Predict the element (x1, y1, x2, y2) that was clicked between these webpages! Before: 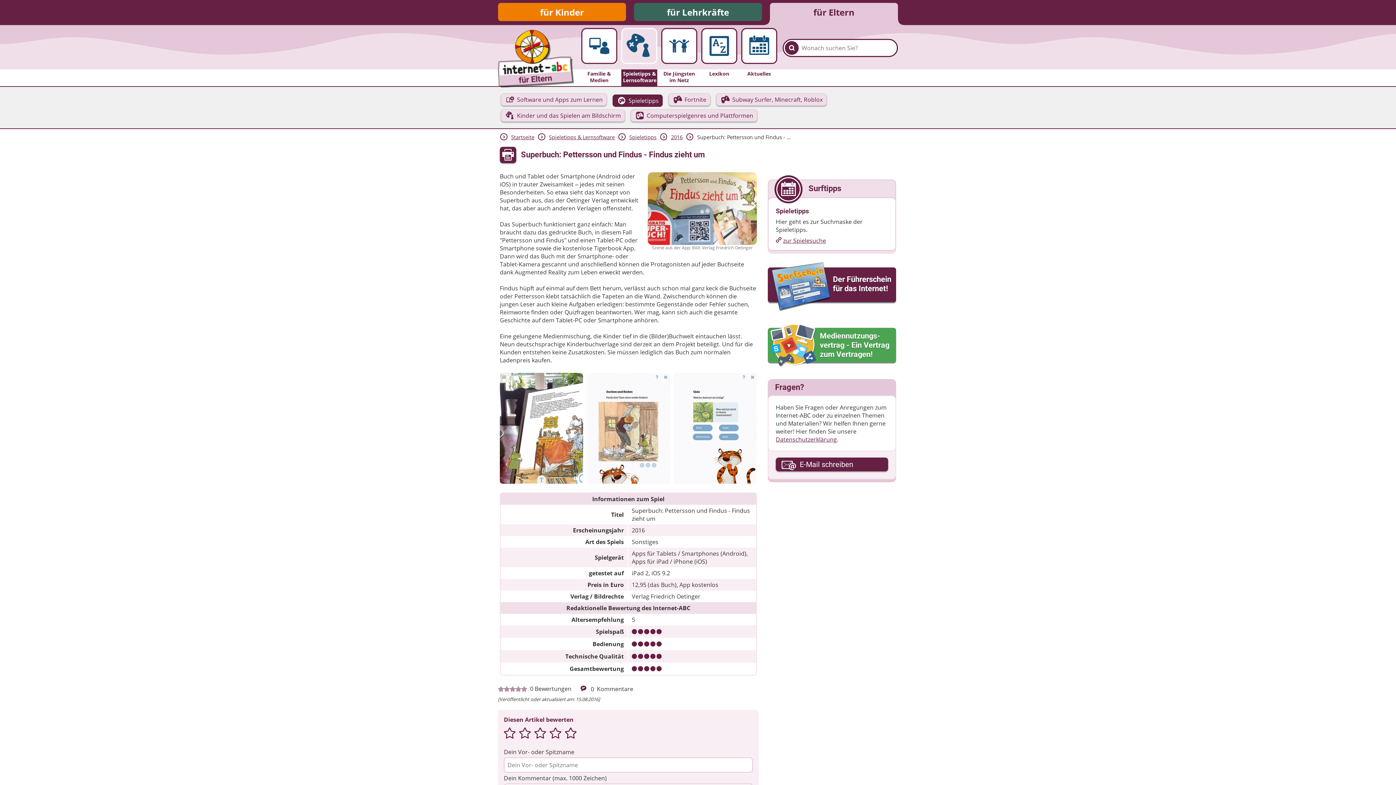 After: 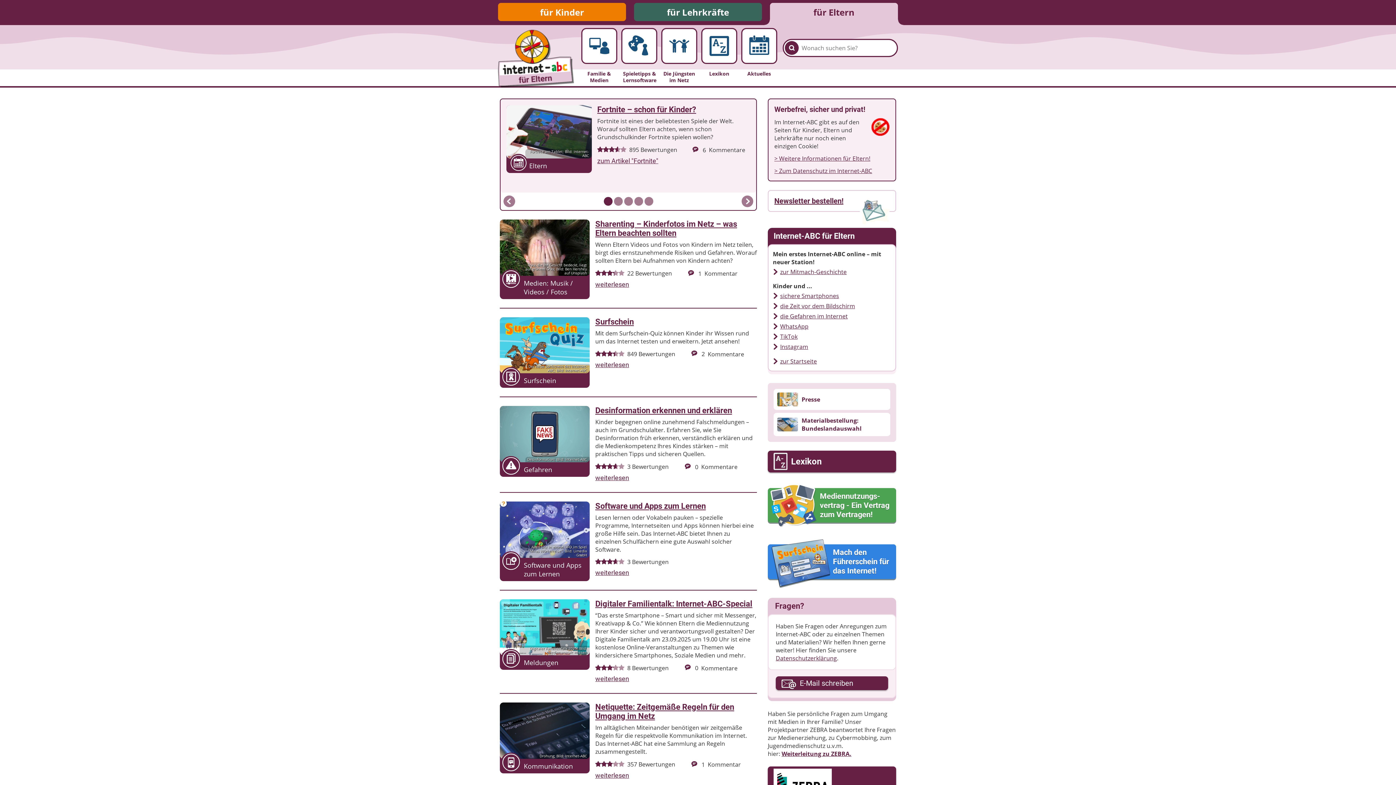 Action: label: Startseite bbox: (511, 133, 534, 140)